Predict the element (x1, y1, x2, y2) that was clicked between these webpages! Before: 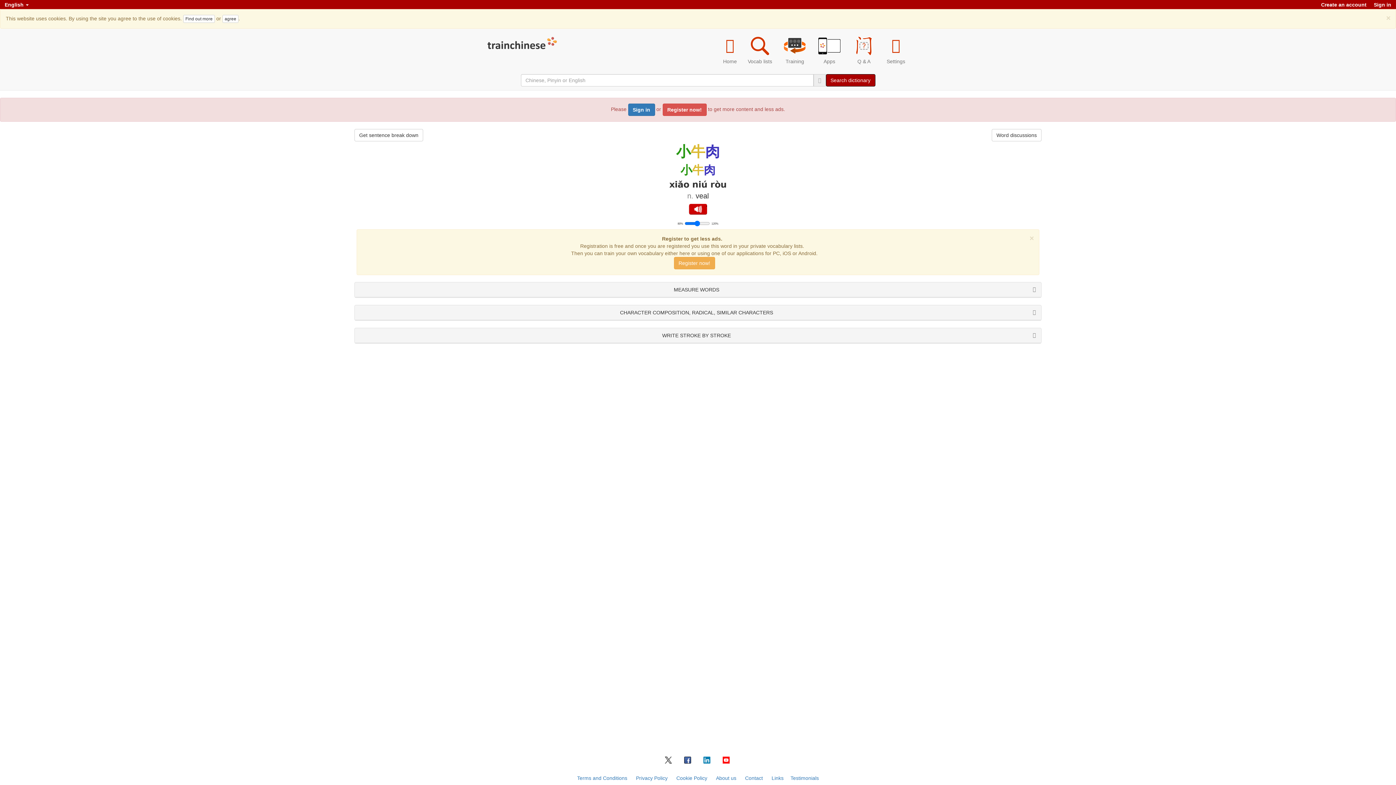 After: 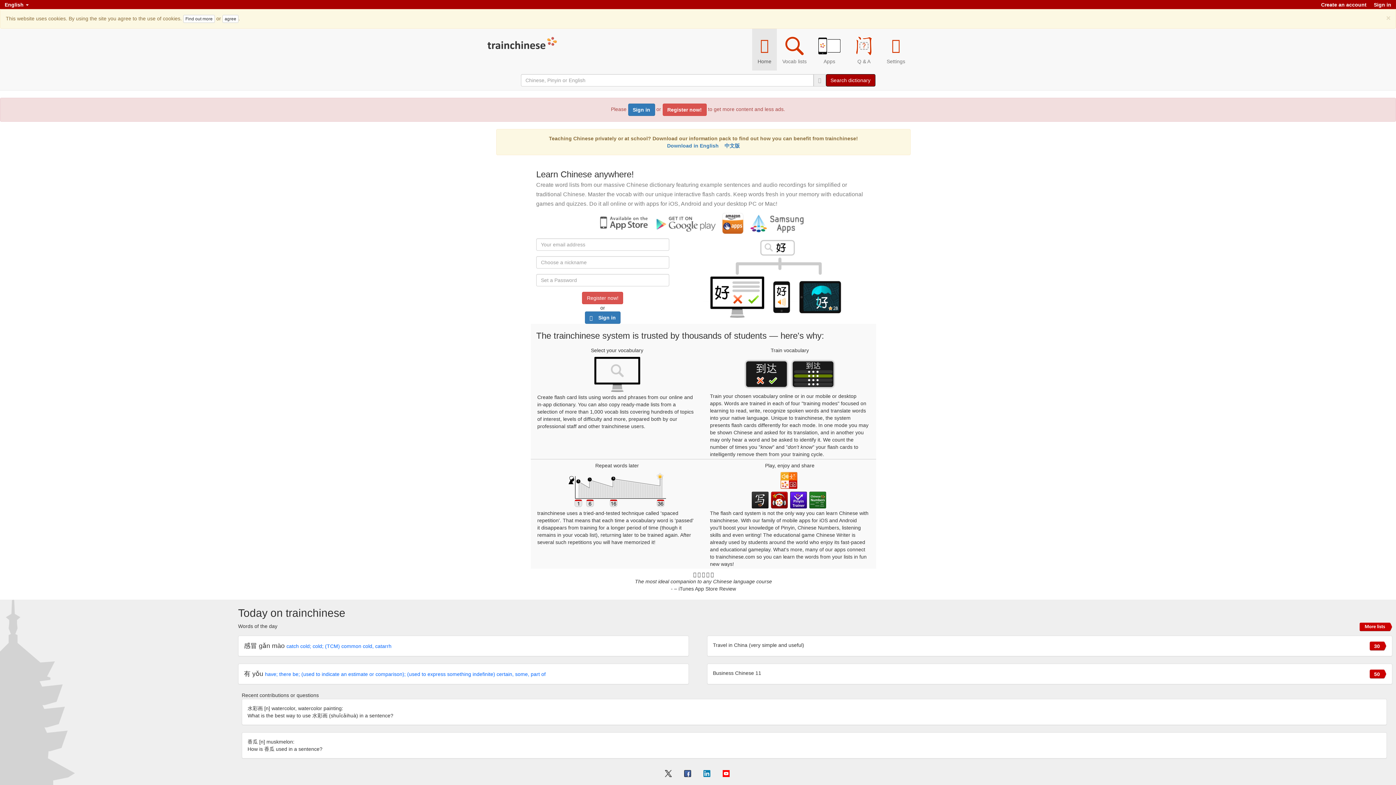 Action: label: Home bbox: (717, 28, 742, 70)